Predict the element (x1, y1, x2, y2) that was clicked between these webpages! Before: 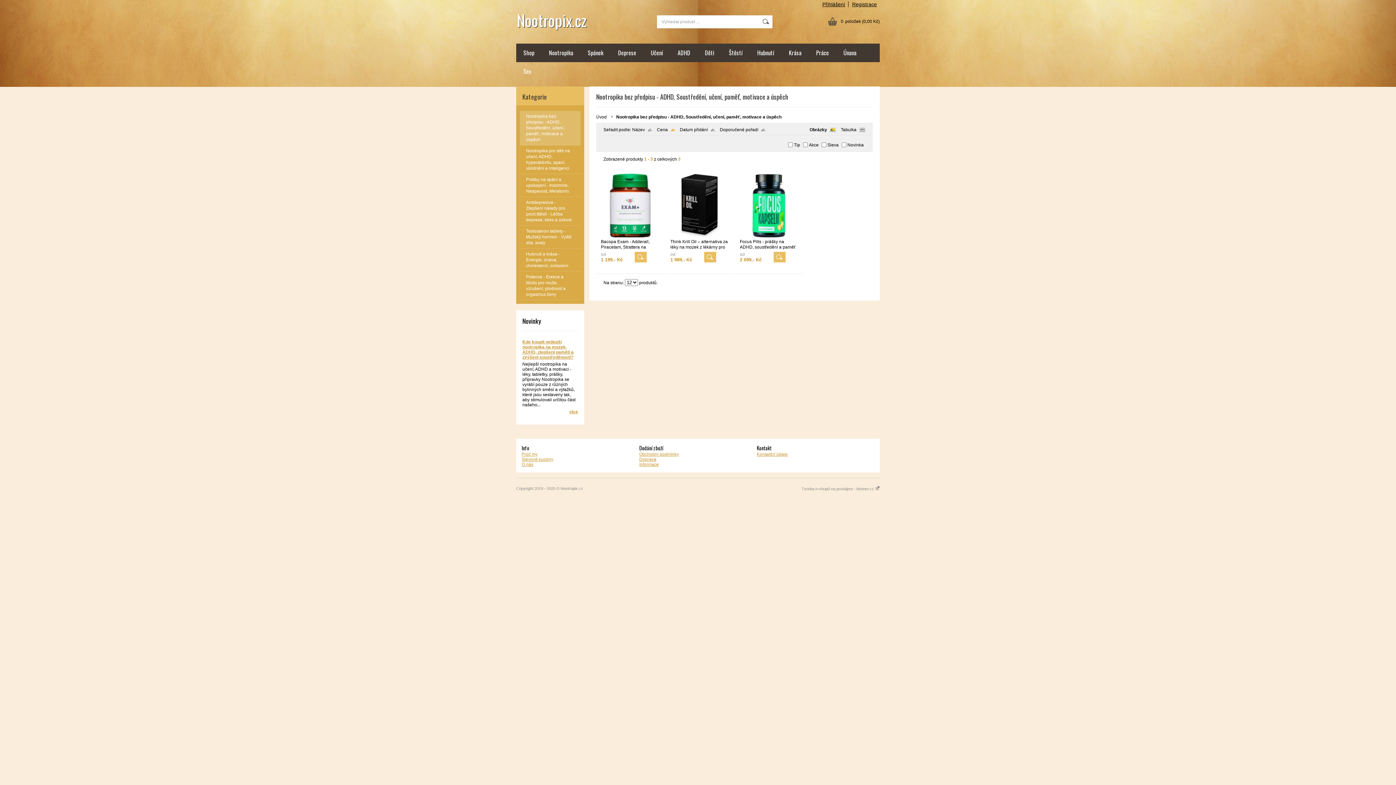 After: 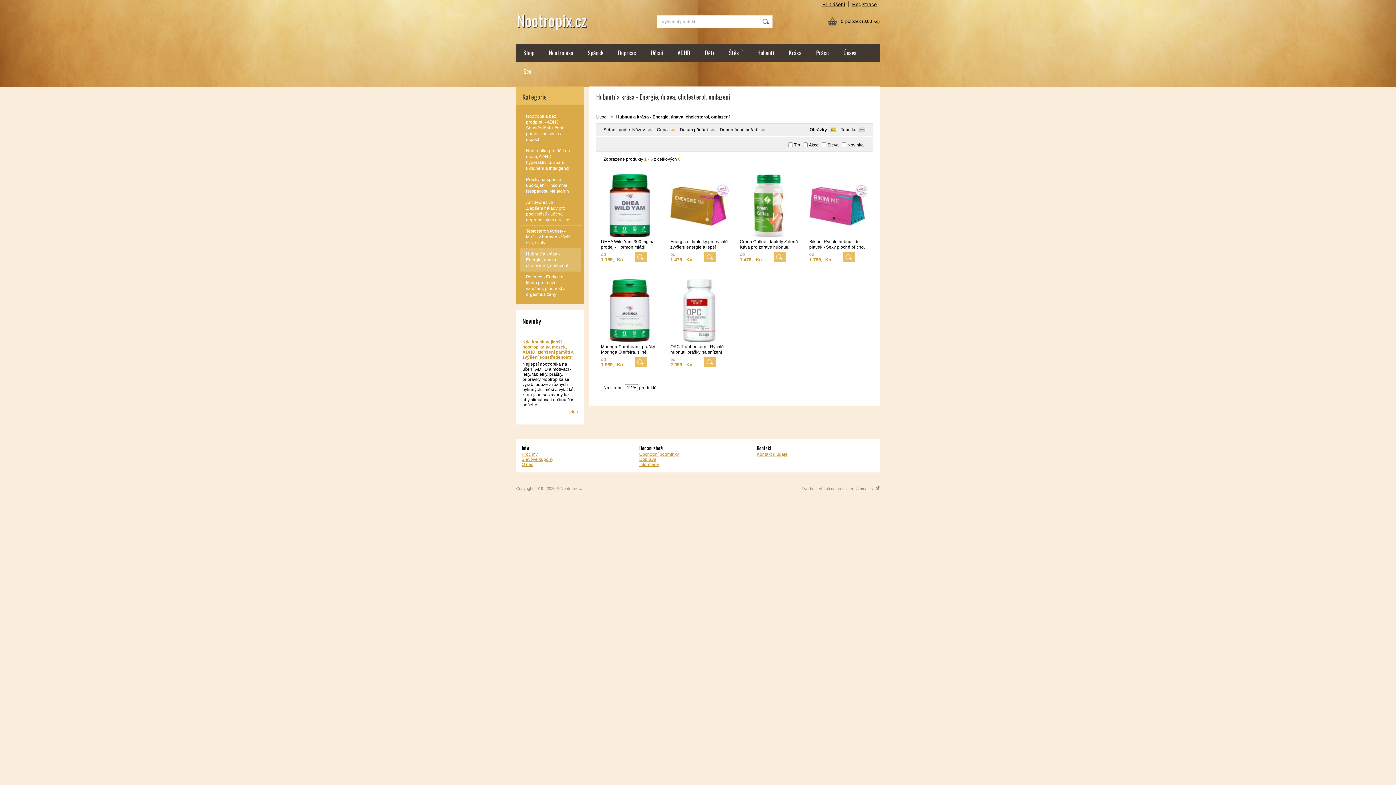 Action: label: Hubnutí a krása - Energie, únava, cholesterol, omlazení bbox: (520, 248, 580, 271)